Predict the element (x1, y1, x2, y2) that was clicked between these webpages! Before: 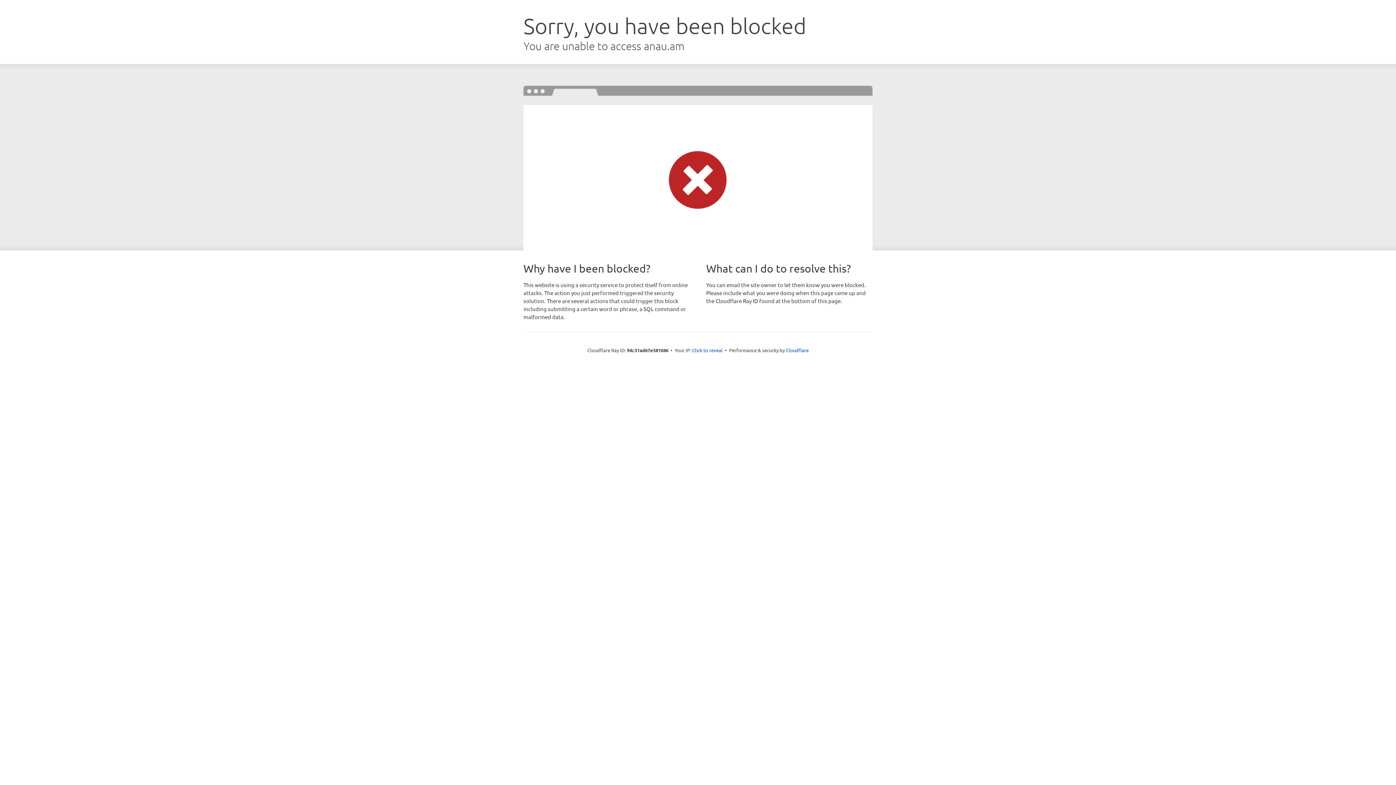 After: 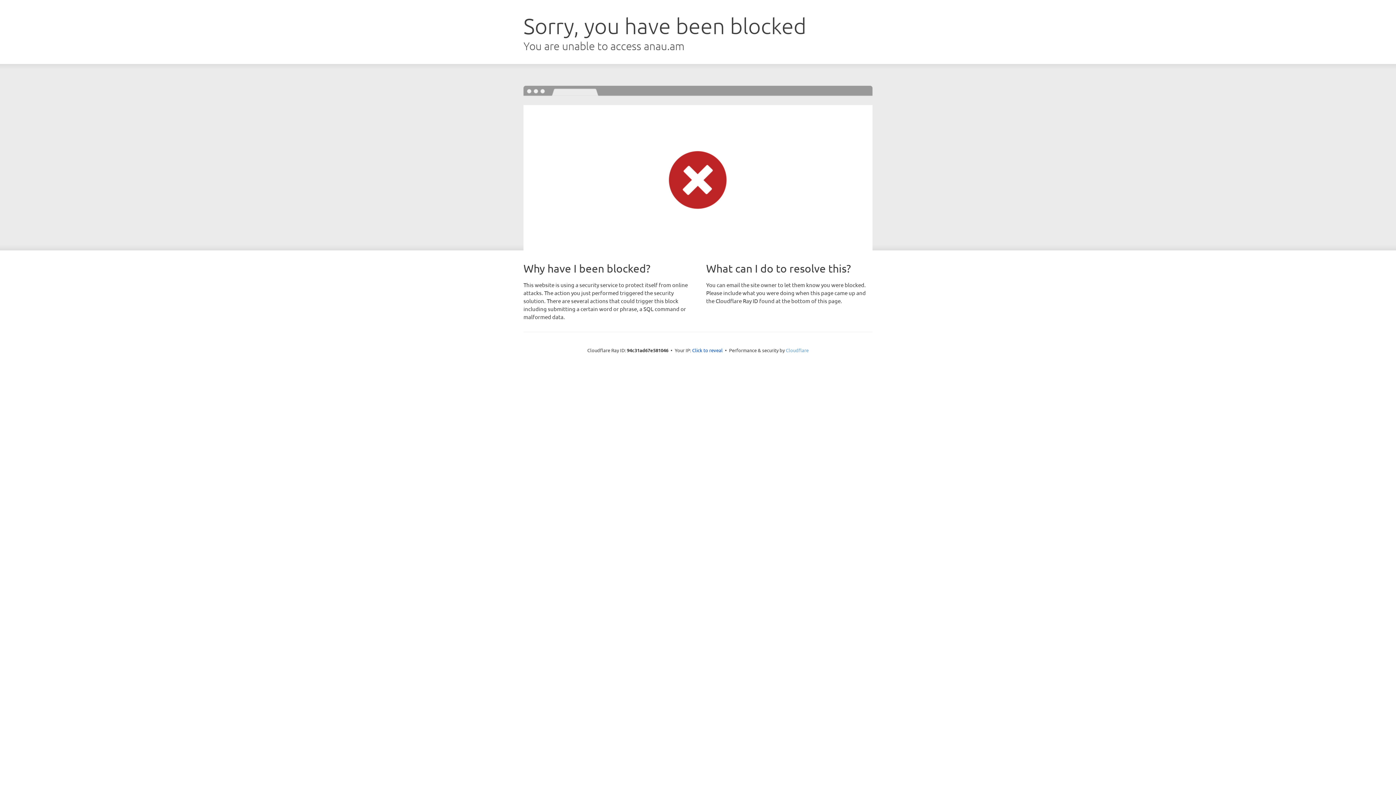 Action: label: Cloudflare bbox: (786, 347, 808, 353)